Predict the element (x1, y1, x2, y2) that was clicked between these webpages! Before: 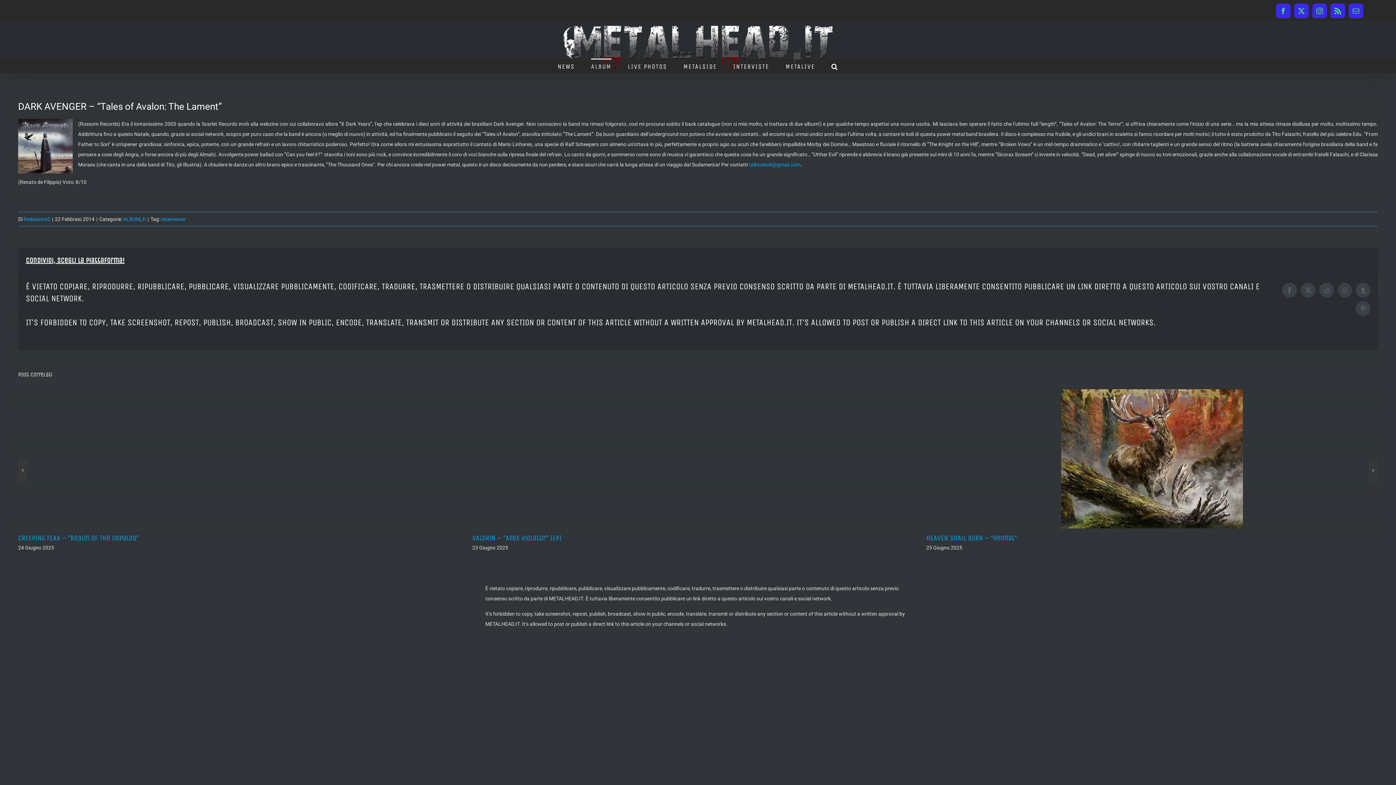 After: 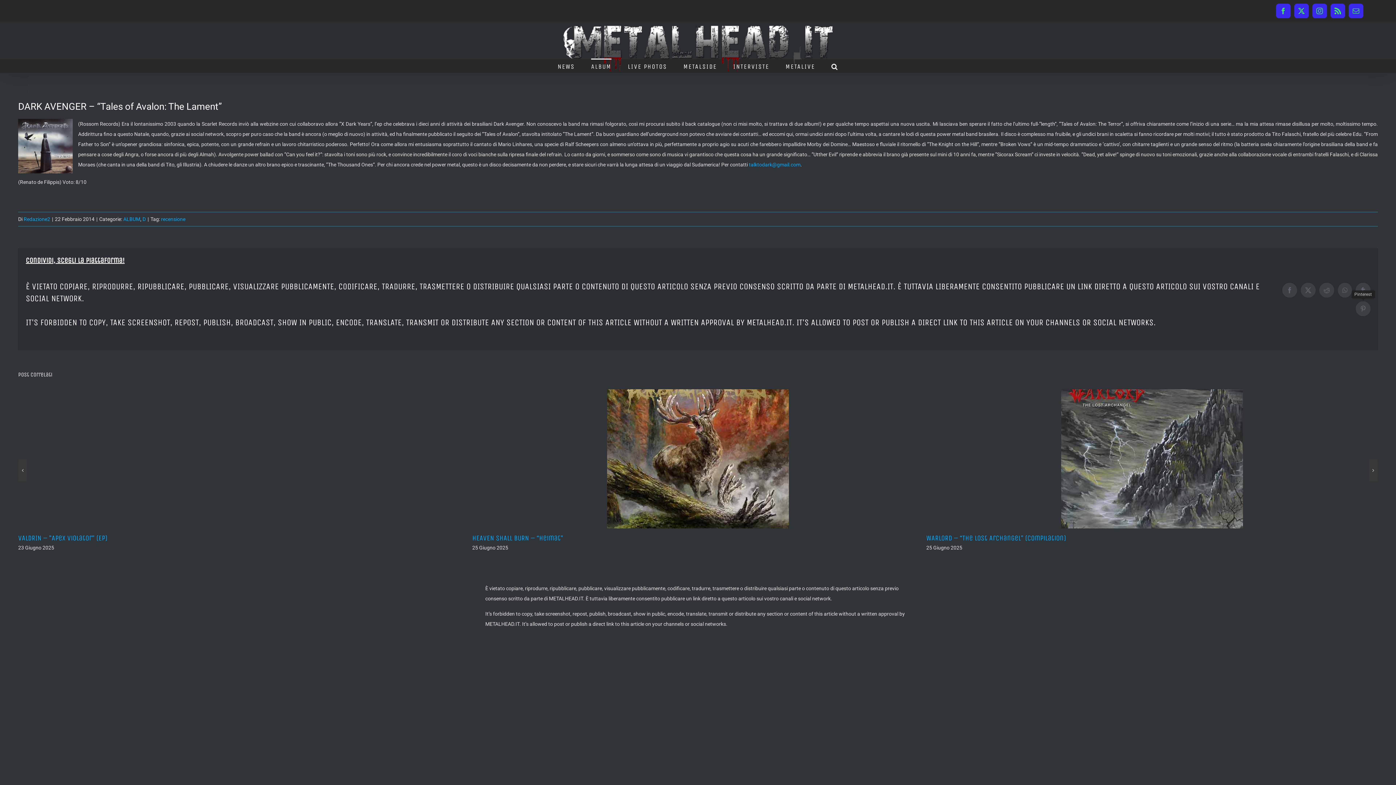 Action: label: Pinterest bbox: (1356, 301, 1370, 316)